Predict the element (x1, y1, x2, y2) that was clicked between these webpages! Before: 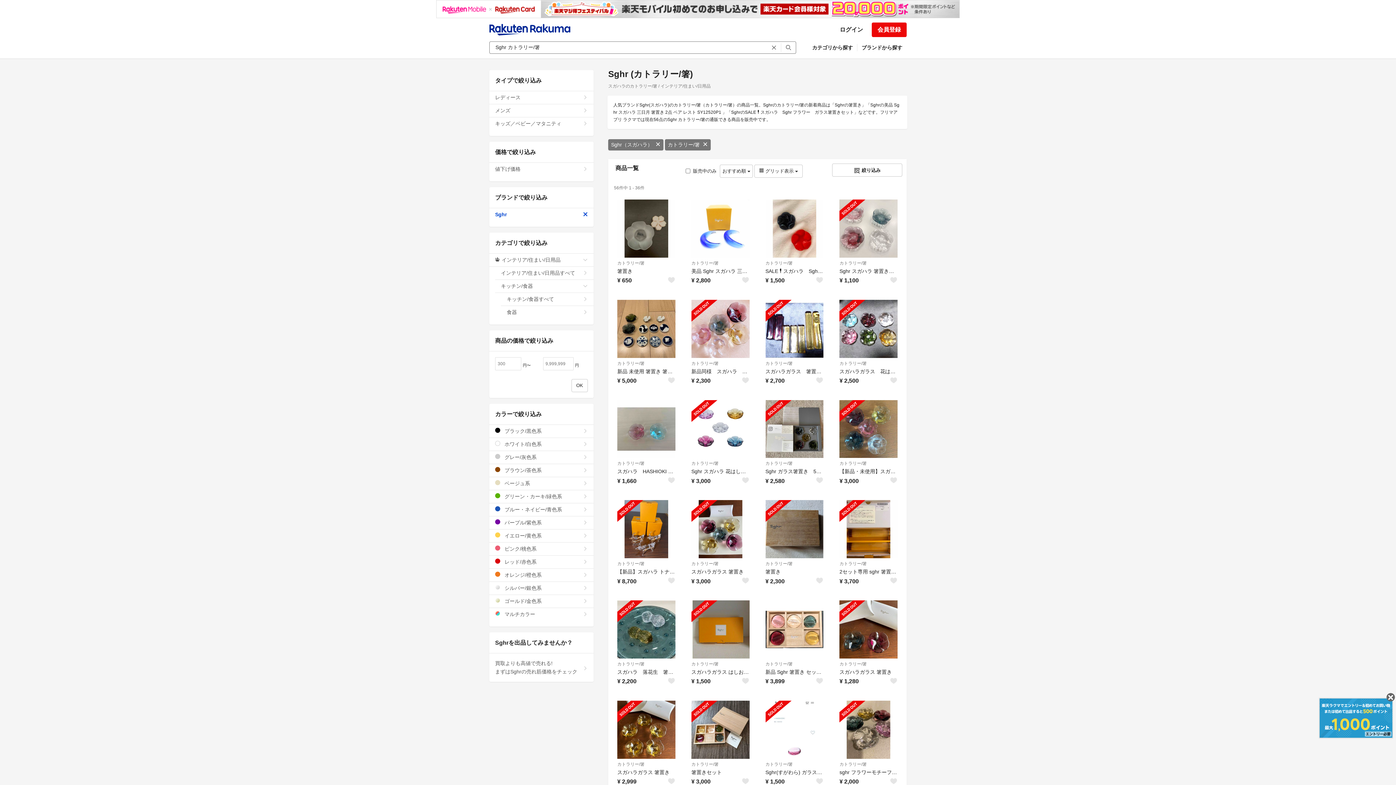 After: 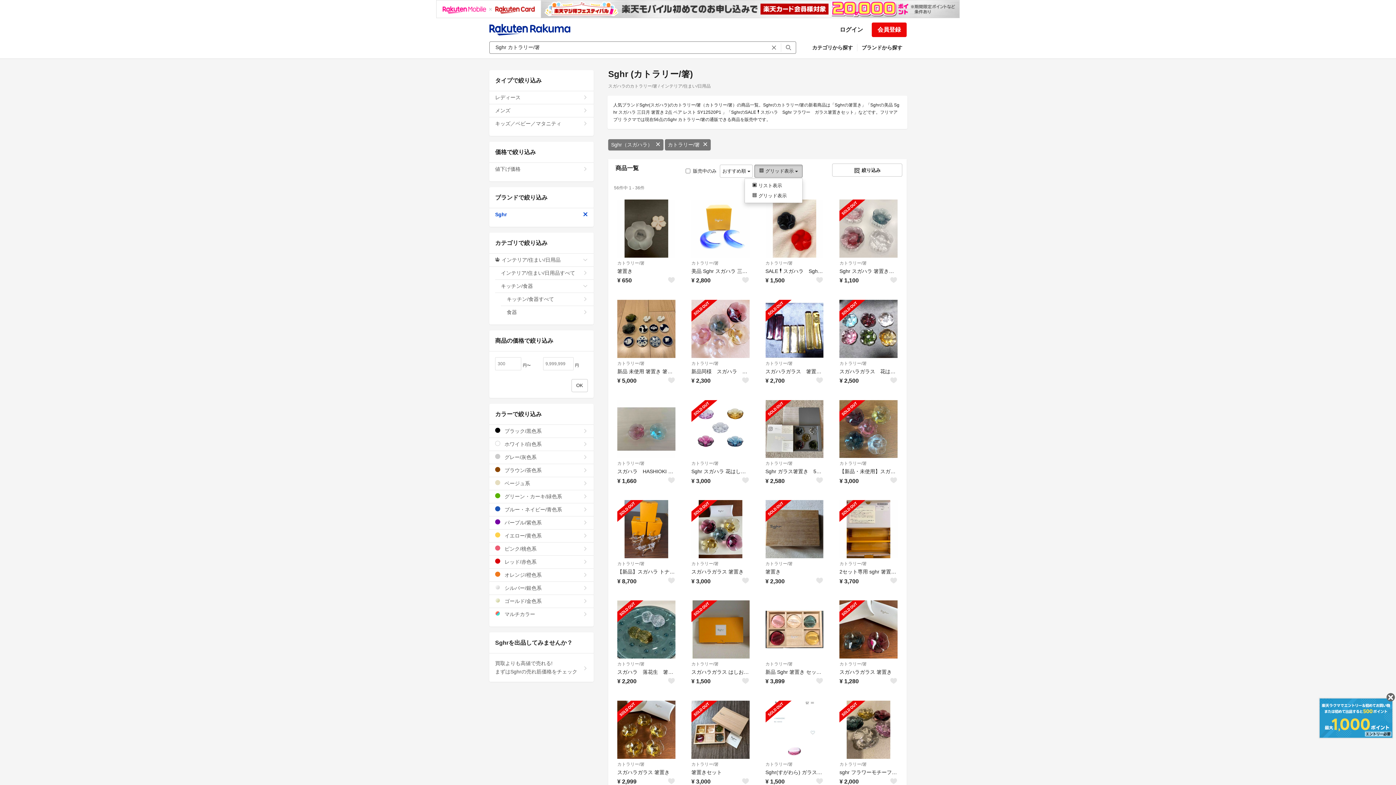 Action: label:  グリッド表示  bbox: (754, 164, 803, 177)